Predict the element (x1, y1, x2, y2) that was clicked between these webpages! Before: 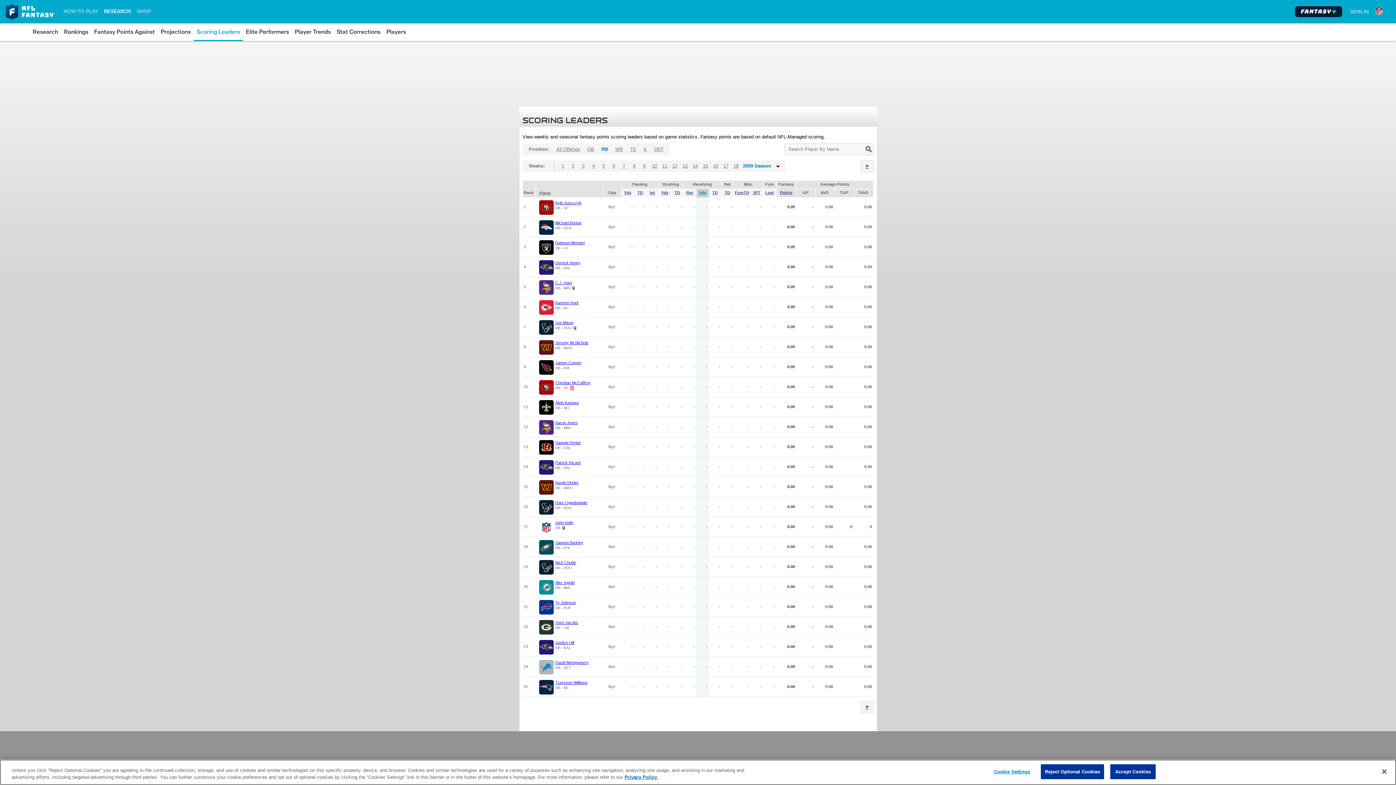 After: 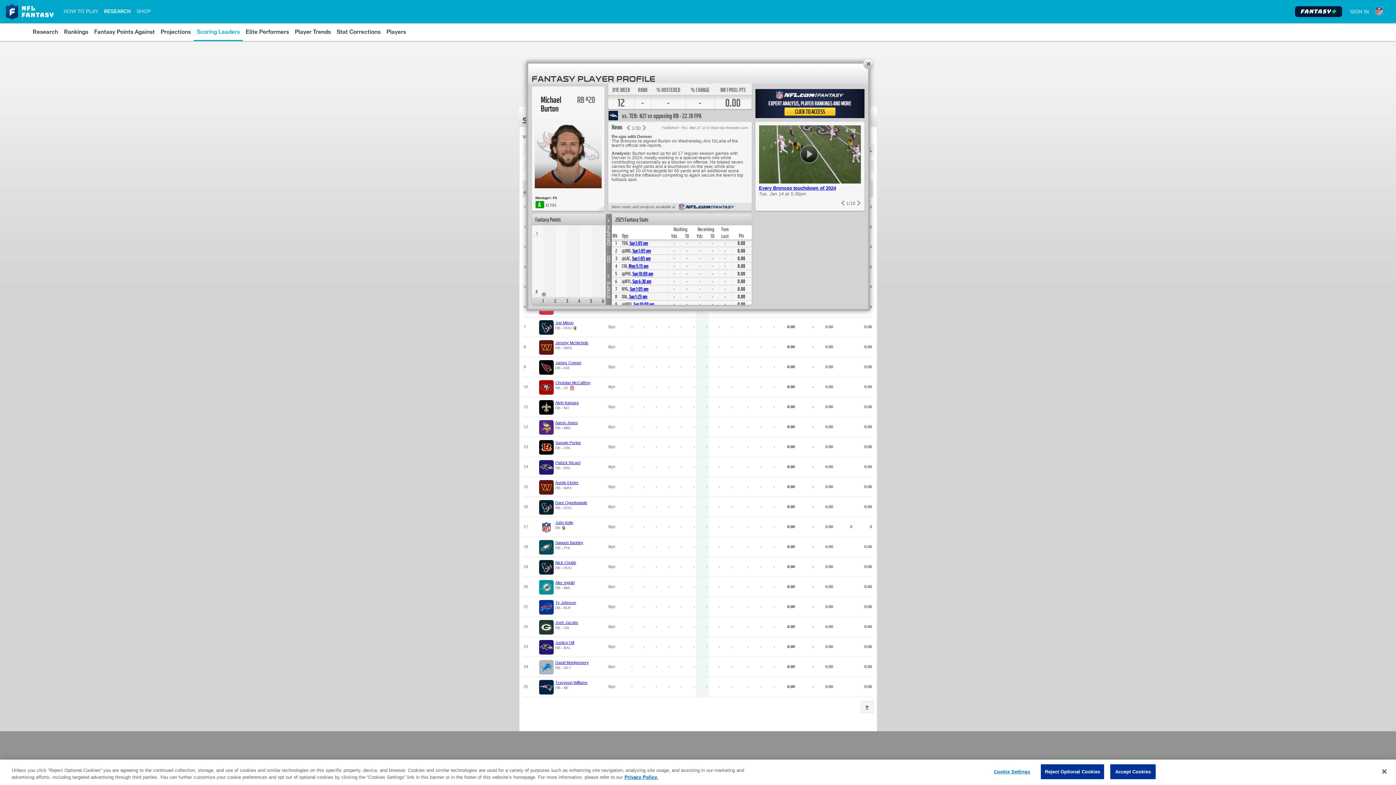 Action: label: Michael Burton bbox: (555, 220, 581, 225)